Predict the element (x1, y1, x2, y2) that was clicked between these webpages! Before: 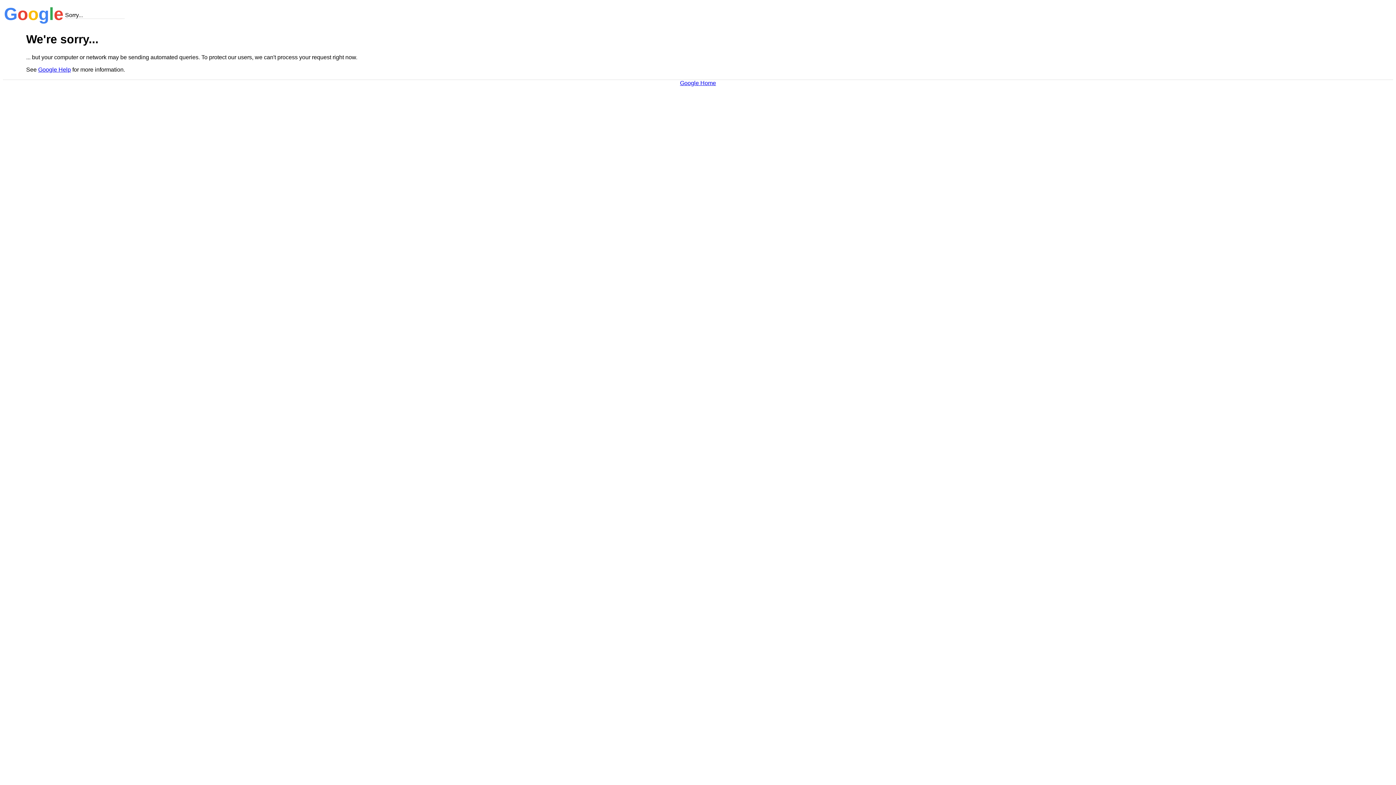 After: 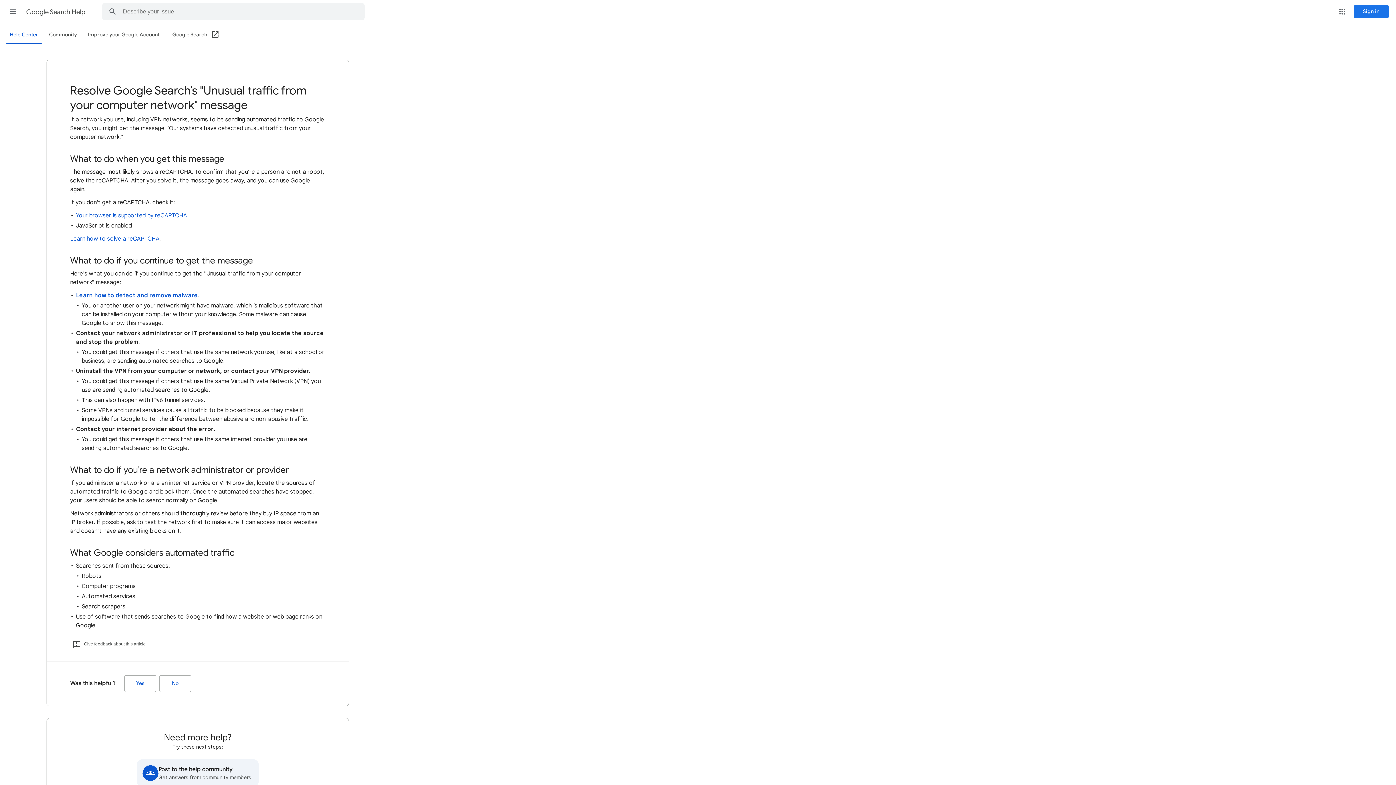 Action: bbox: (38, 66, 70, 72) label: Google Help